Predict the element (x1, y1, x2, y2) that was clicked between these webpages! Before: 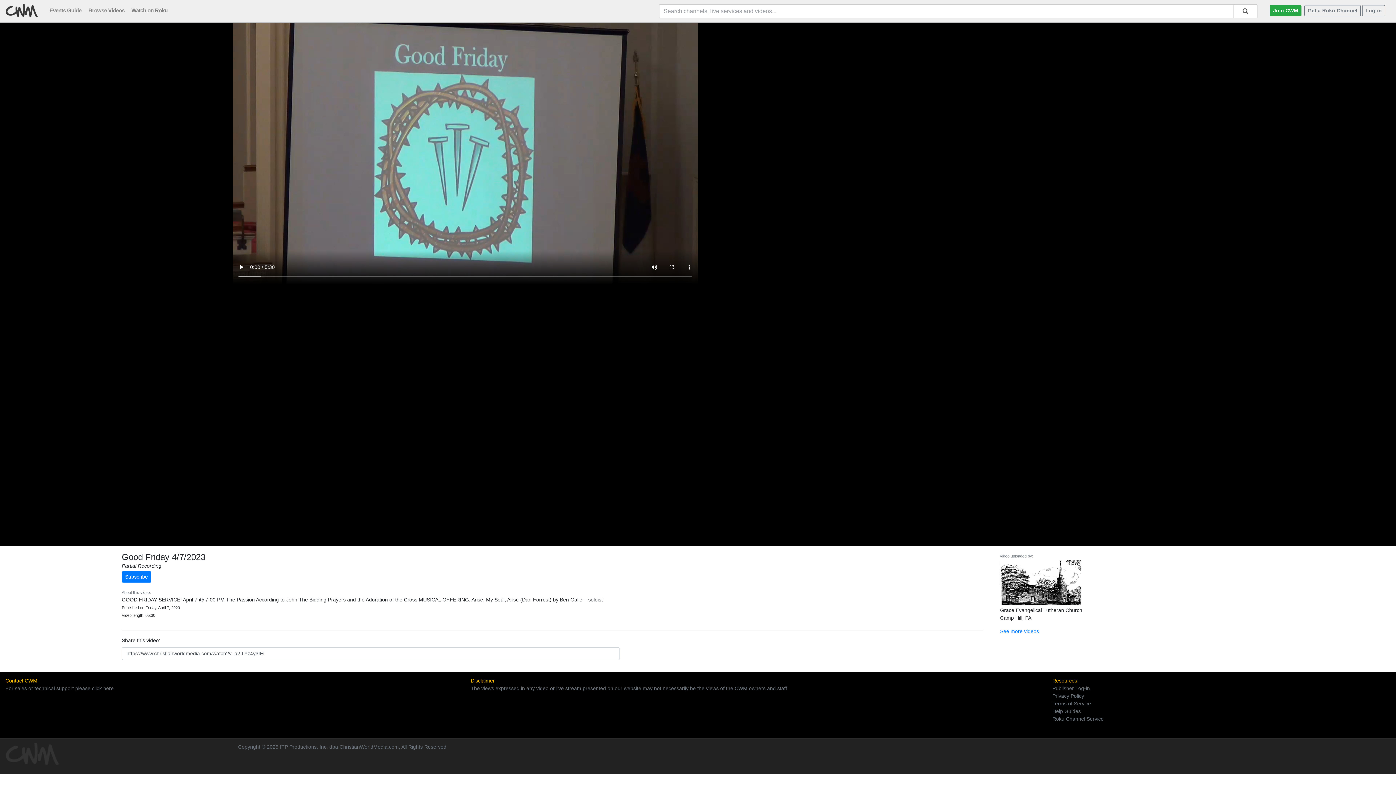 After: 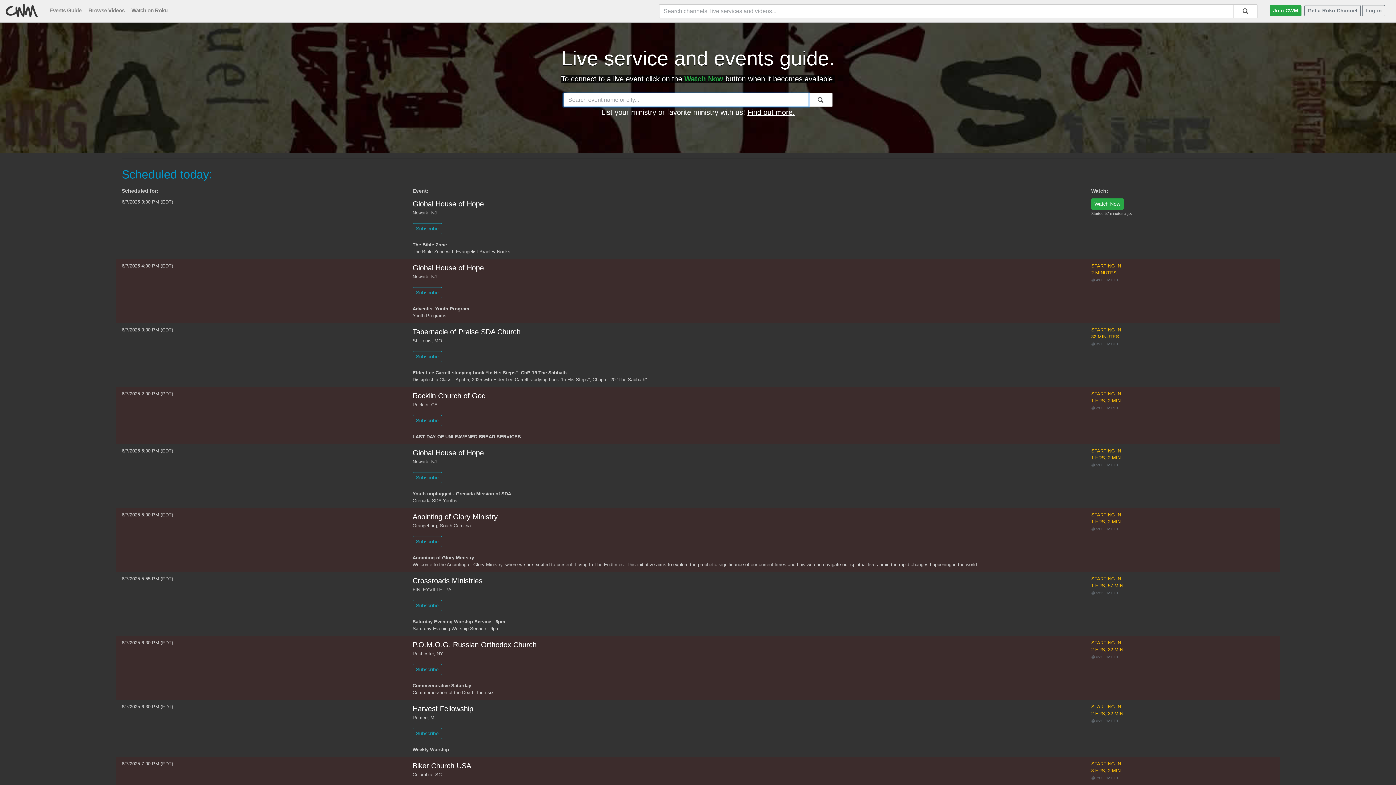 Action: bbox: (49, 7, 86, 13) label: Events Guide